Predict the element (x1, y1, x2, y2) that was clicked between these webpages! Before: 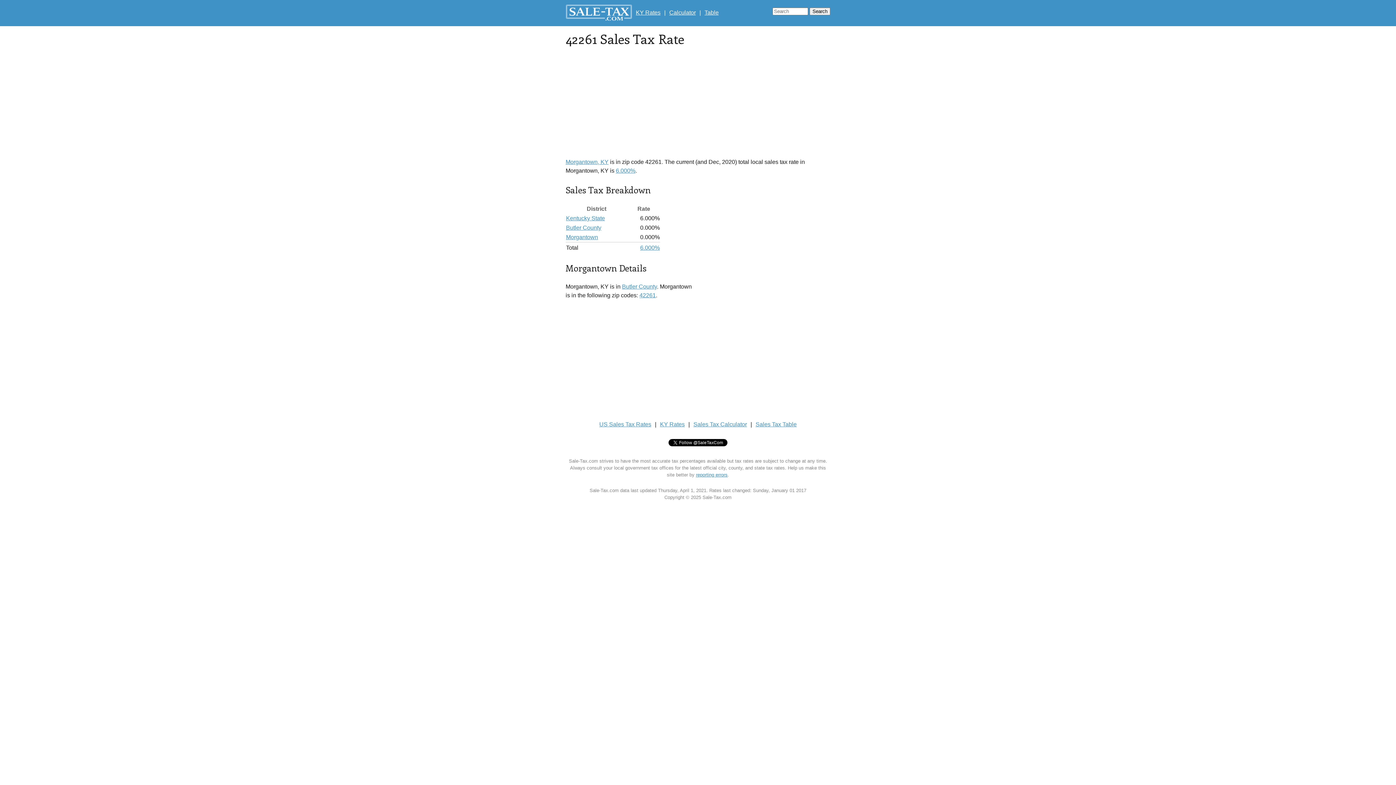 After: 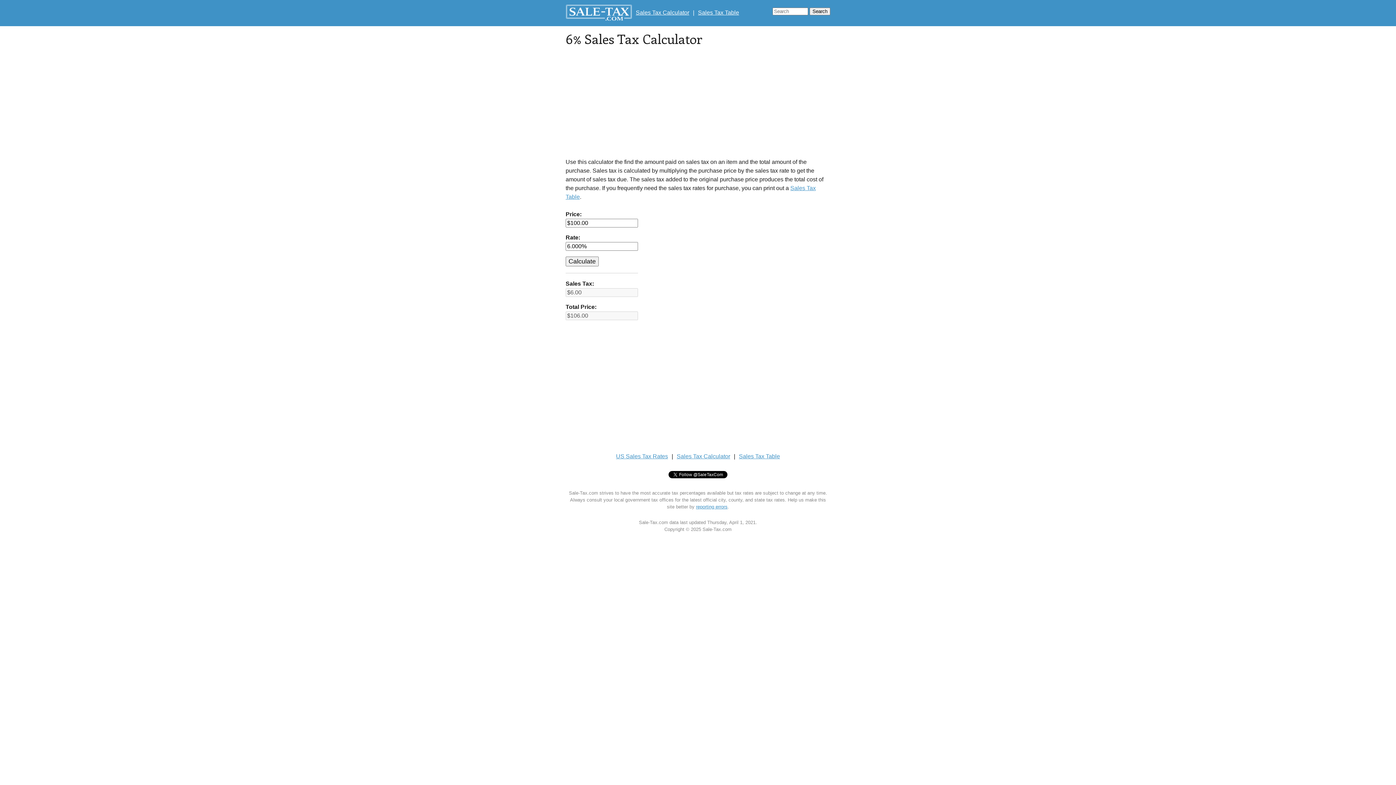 Action: bbox: (616, 167, 635, 173) label: 6.000%